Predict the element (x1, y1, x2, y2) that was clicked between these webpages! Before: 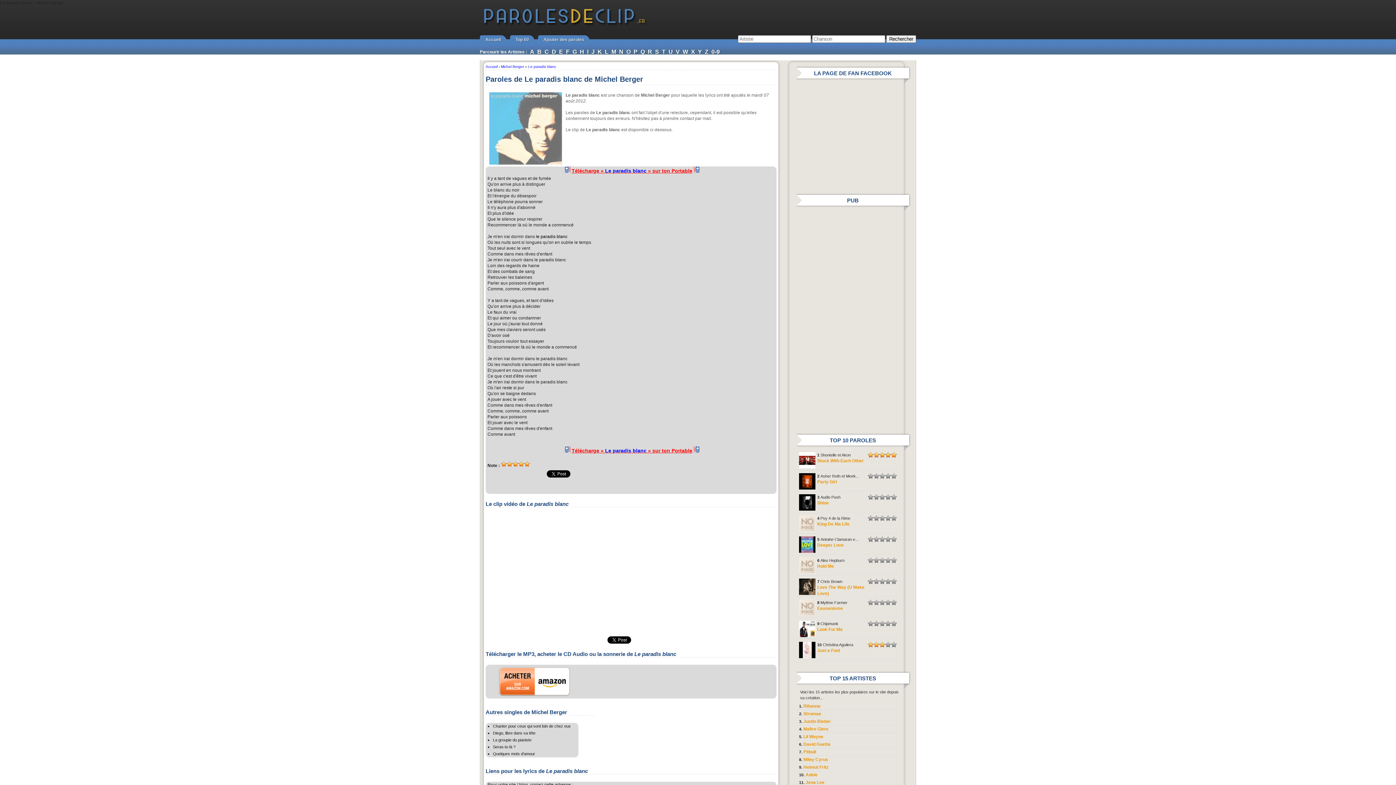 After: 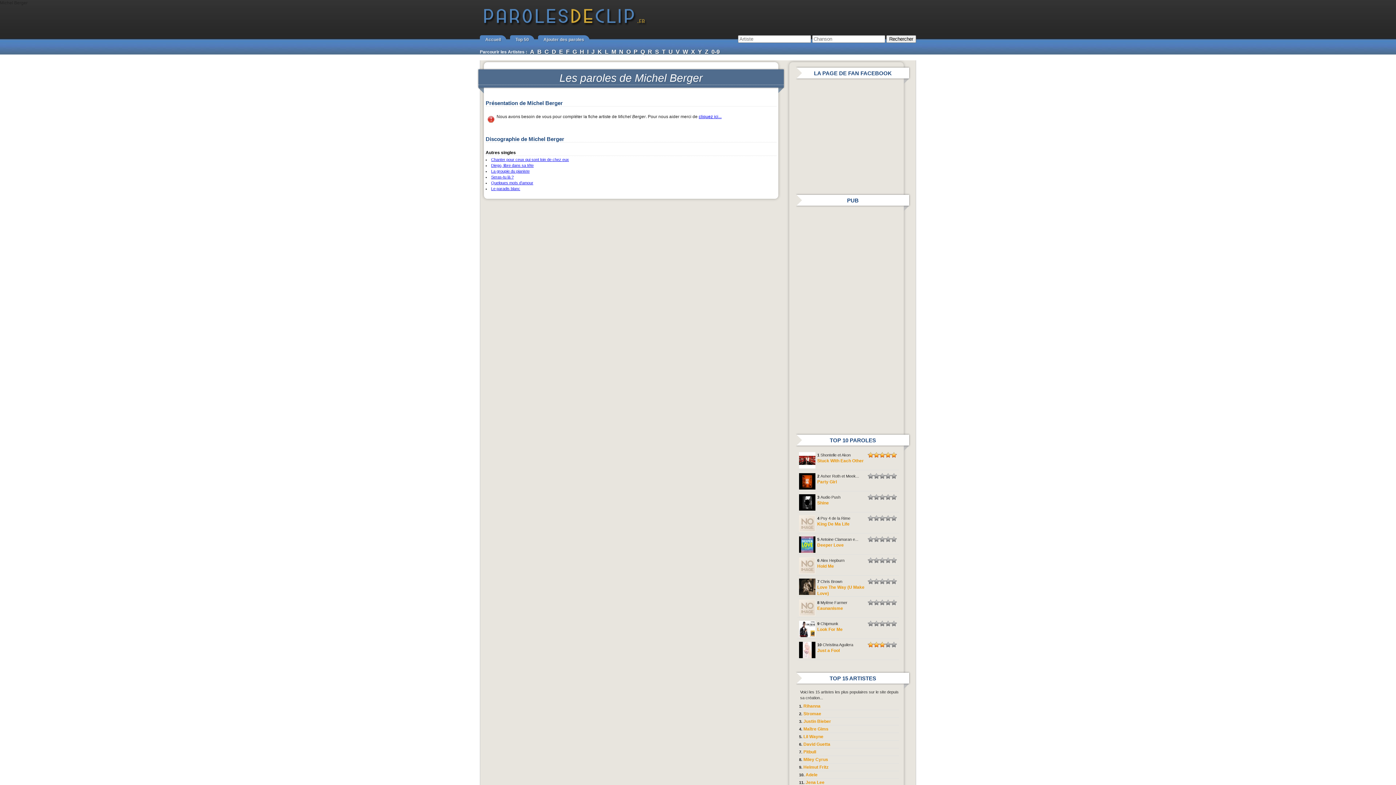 Action: label: Michel Berger bbox: (501, 64, 524, 68)